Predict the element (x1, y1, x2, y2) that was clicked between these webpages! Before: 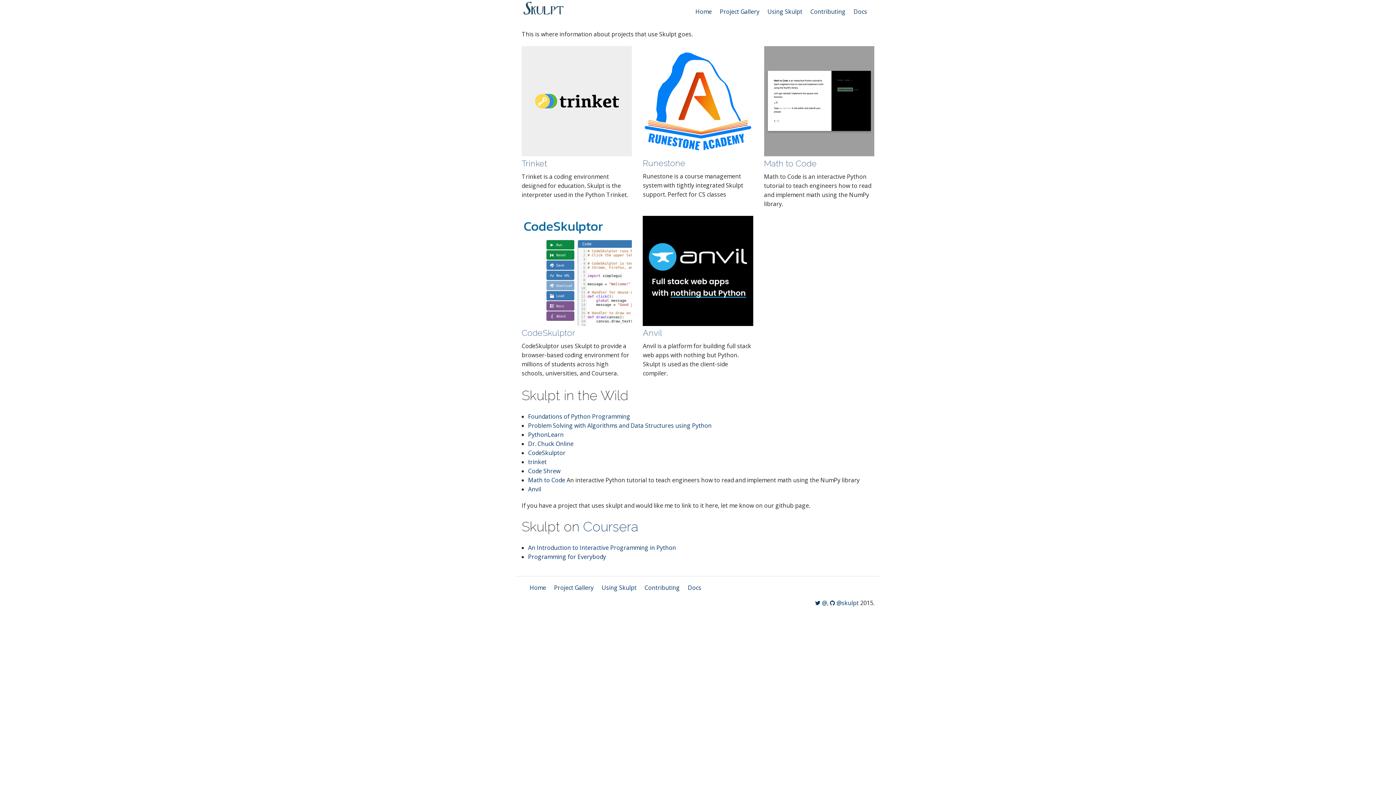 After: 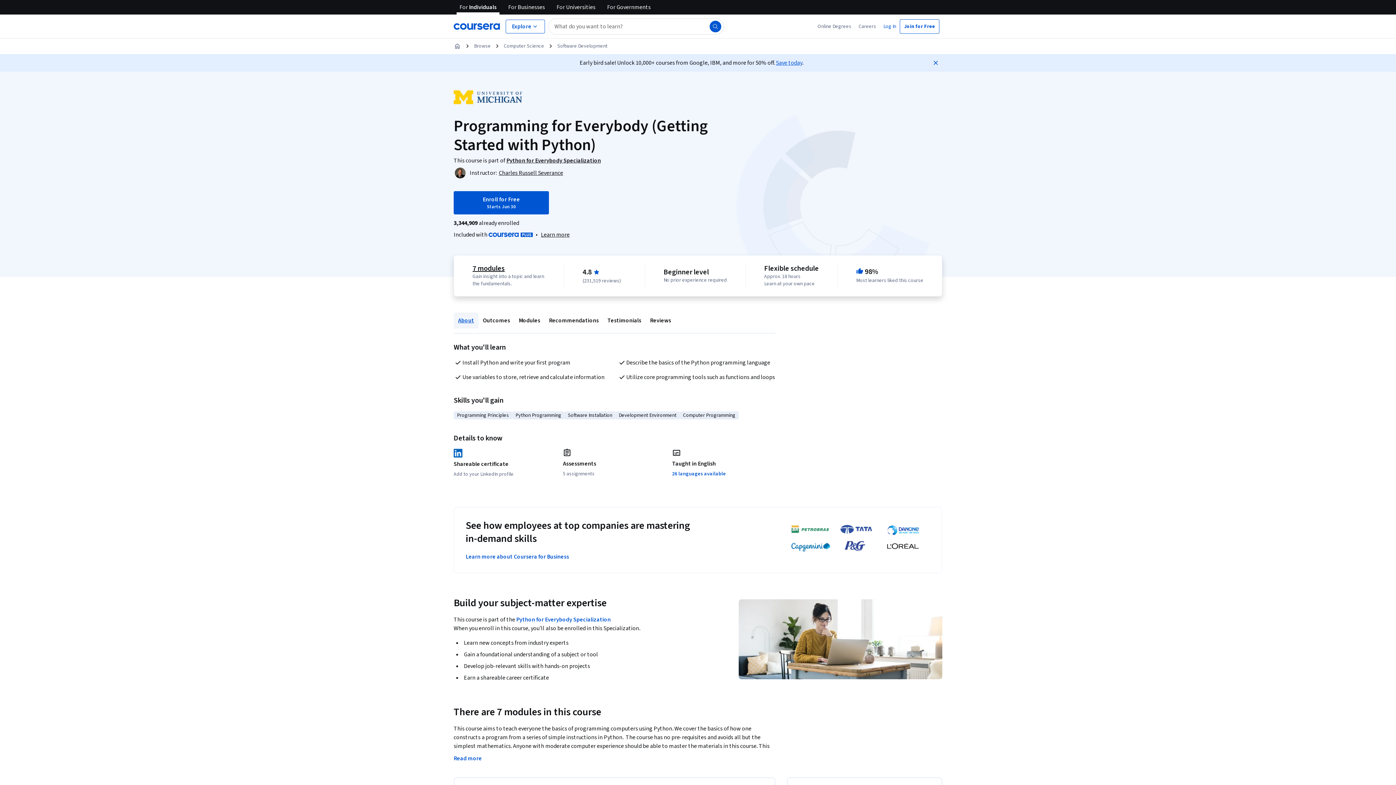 Action: label: Programming for Everybody bbox: (528, 553, 606, 561)